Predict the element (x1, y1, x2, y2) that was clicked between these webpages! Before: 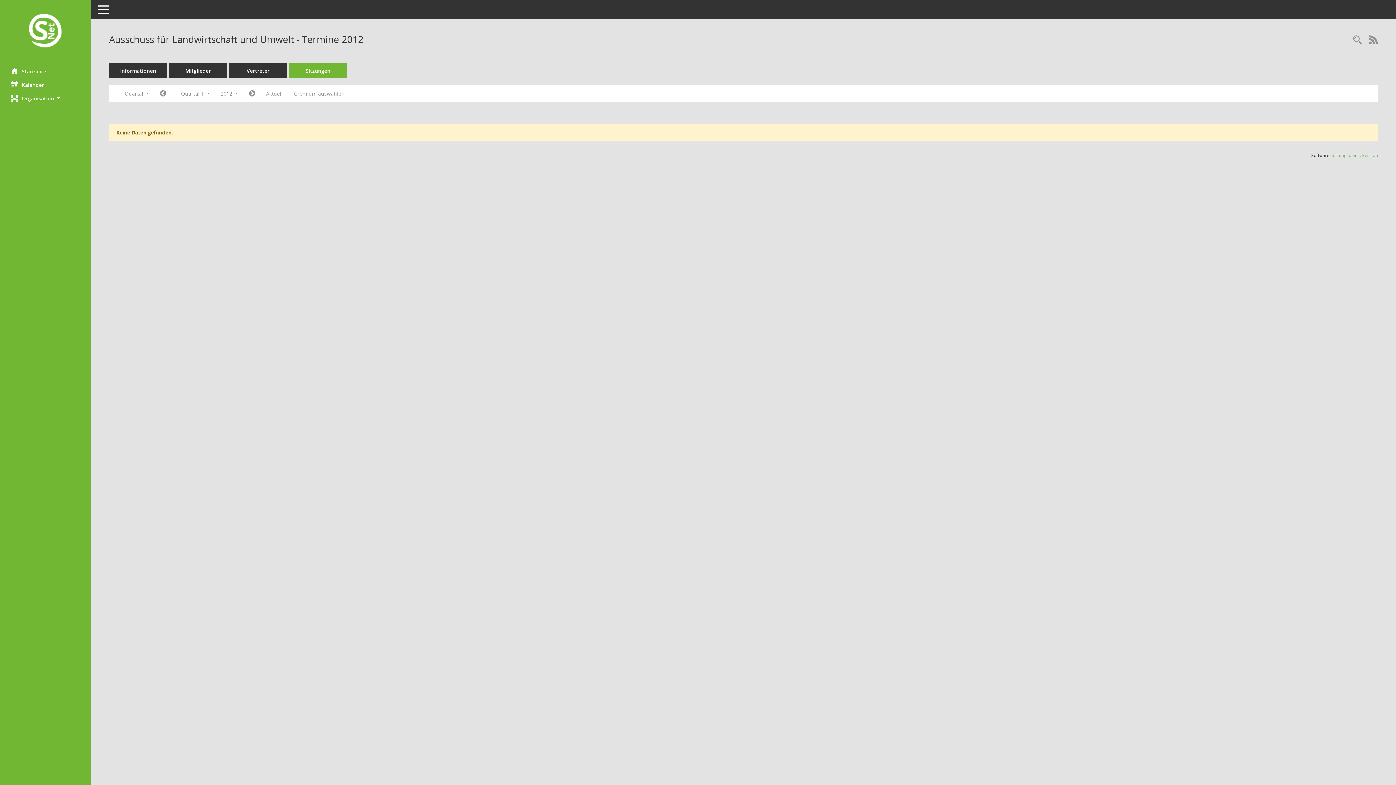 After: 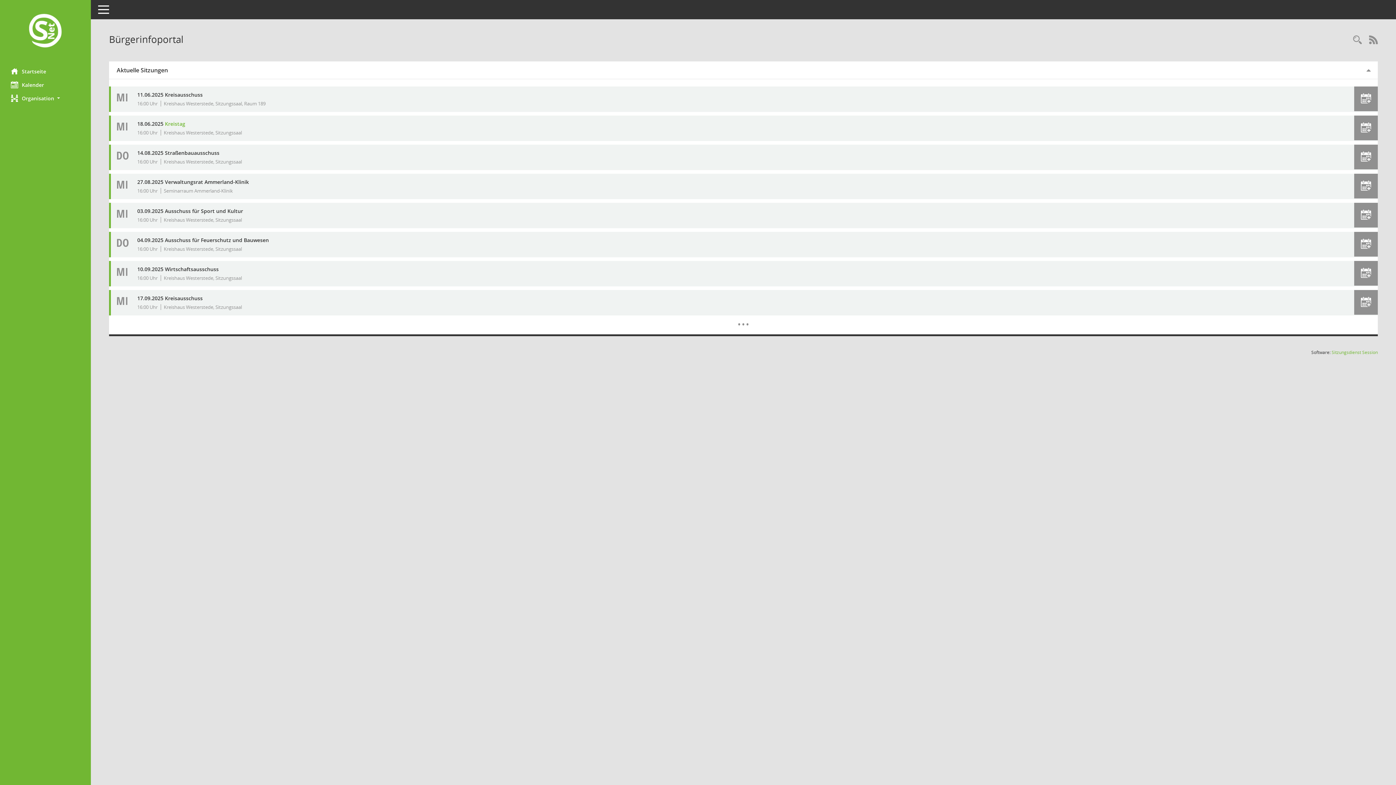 Action: bbox: (0, 64, 90, 78) label: Hier gelangen Sie zur Startseite dieser Webanwendung.